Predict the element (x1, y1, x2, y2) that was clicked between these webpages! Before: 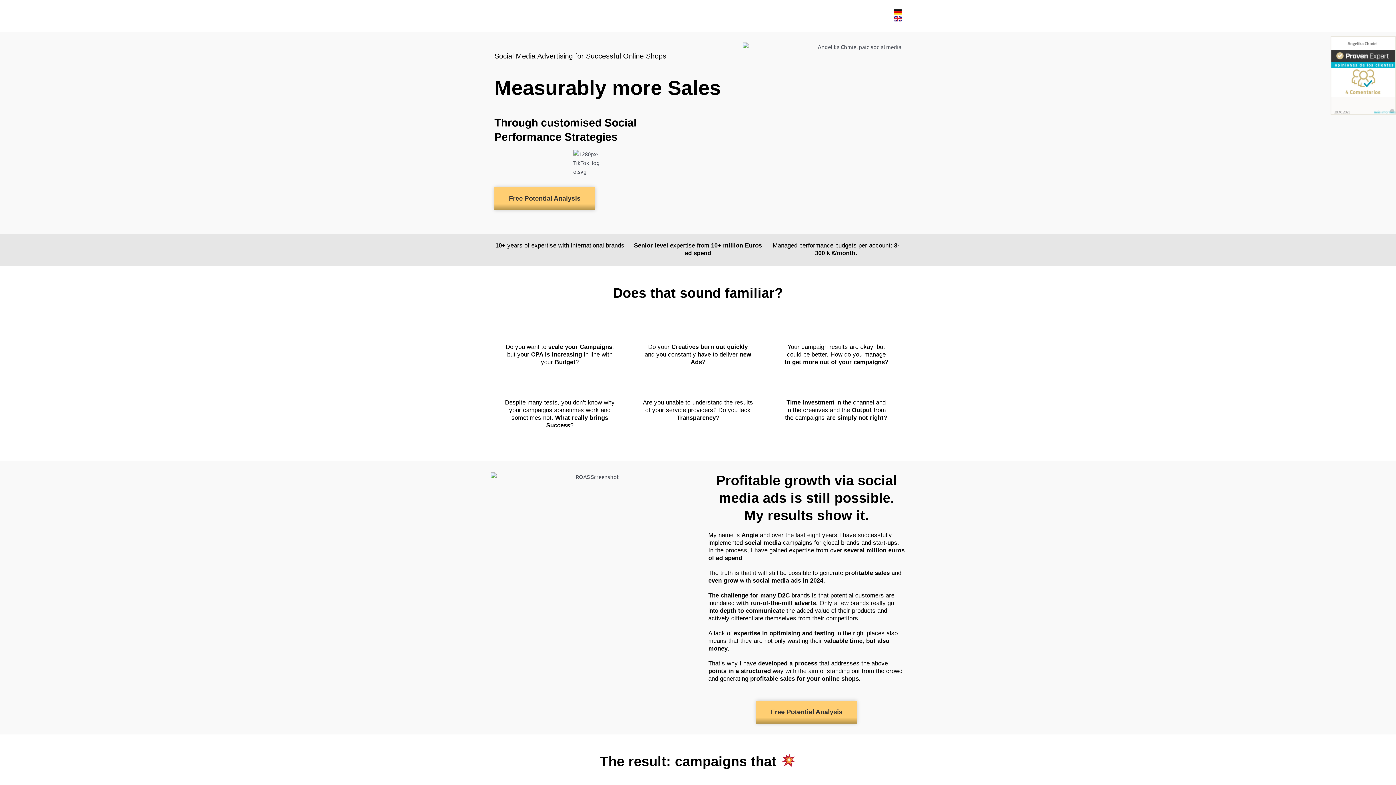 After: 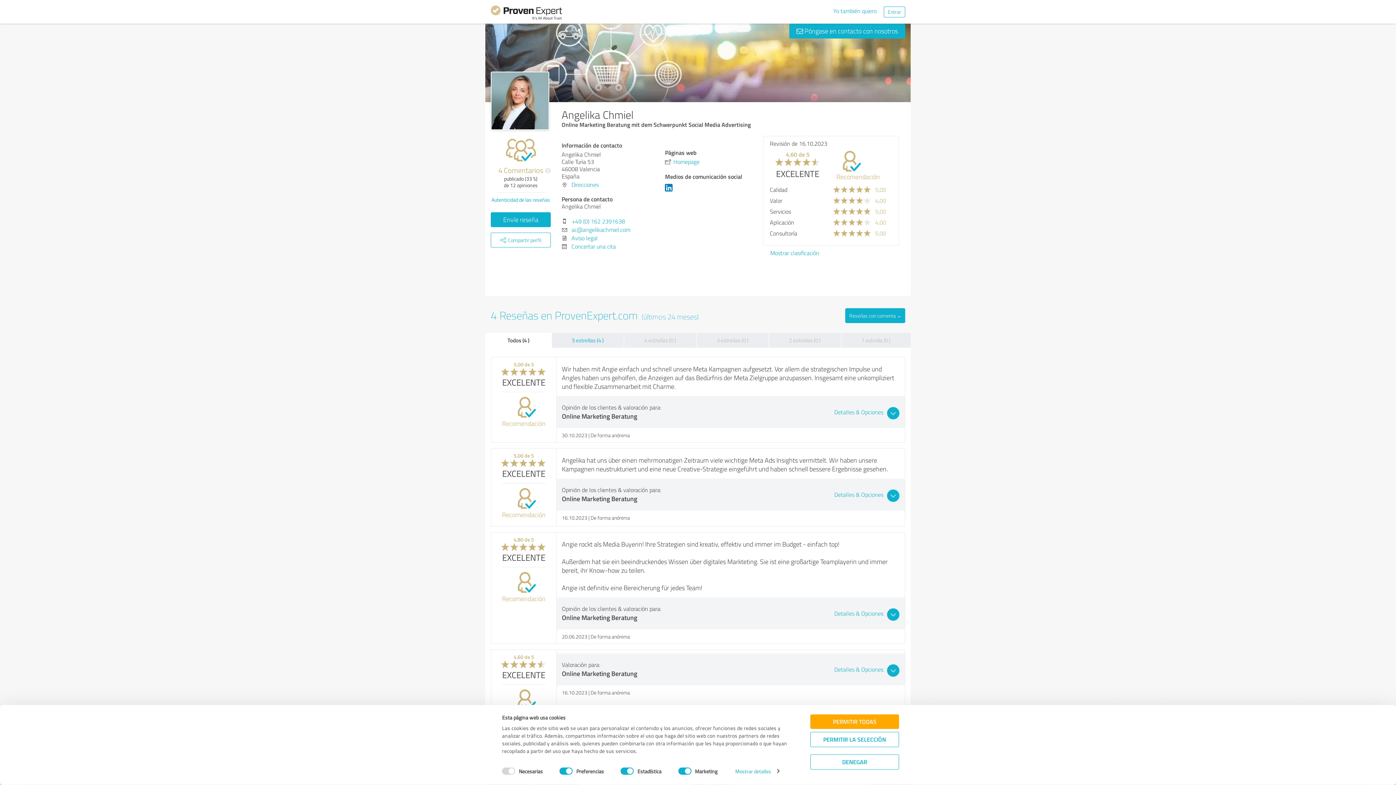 Action: bbox: (699, 218, 735, 227)